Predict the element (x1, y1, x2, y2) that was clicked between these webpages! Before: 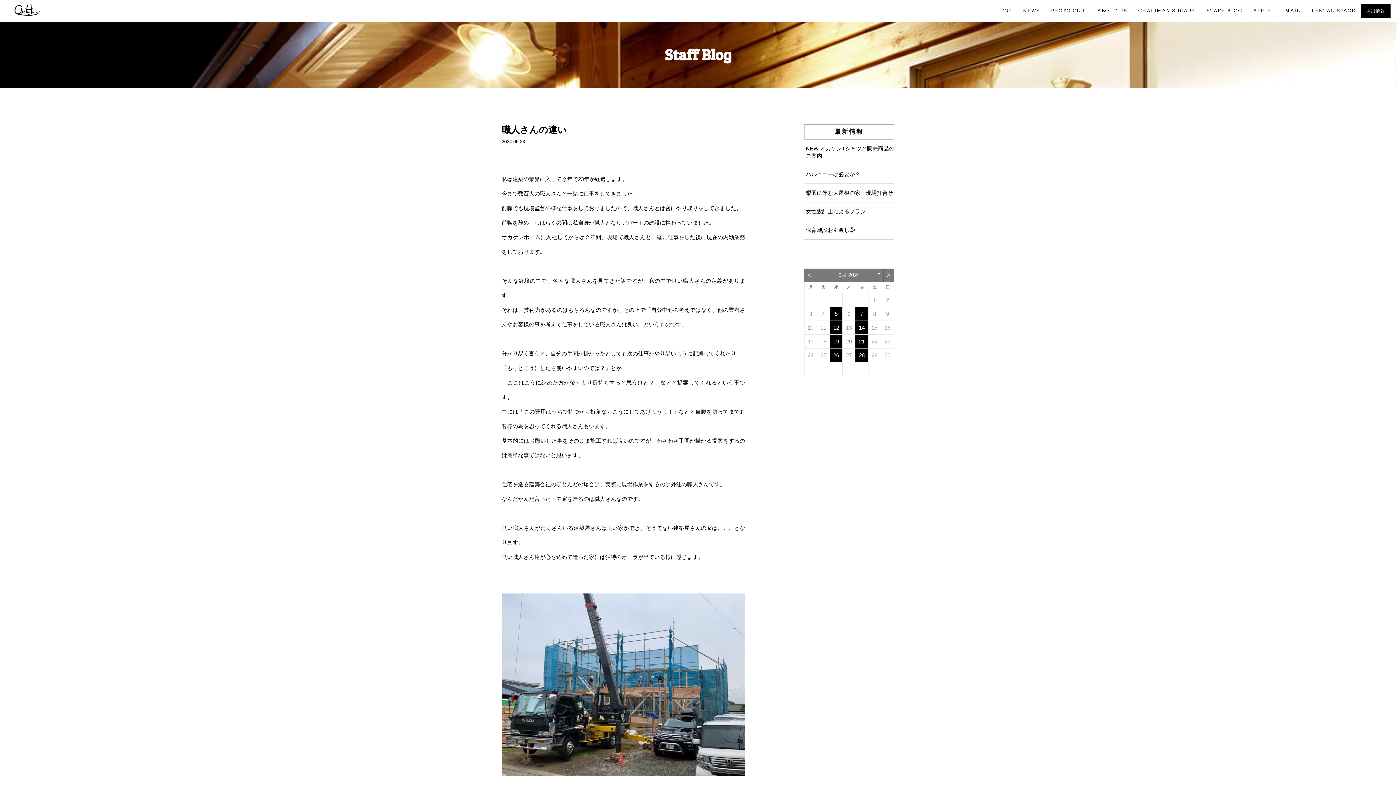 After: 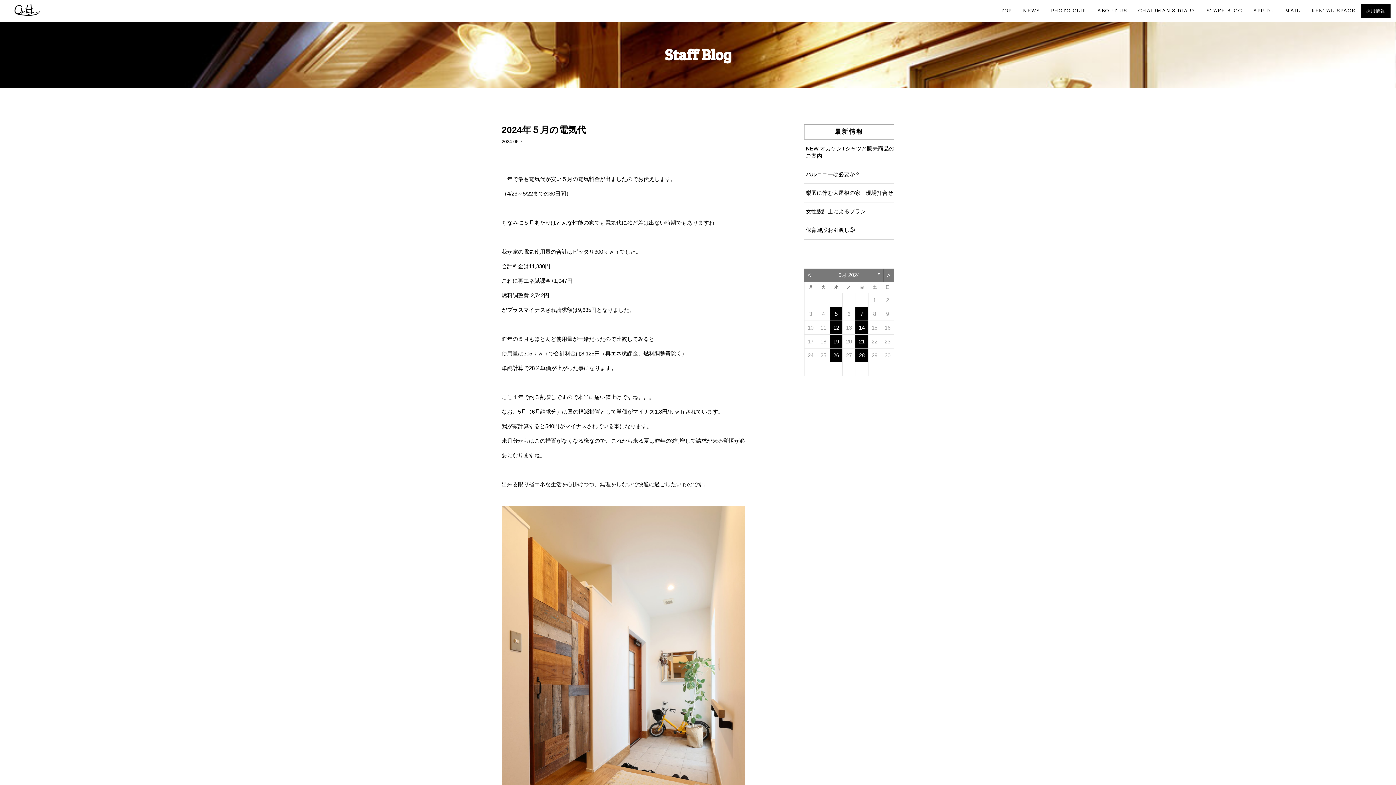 Action: label: 7 bbox: (855, 307, 868, 320)